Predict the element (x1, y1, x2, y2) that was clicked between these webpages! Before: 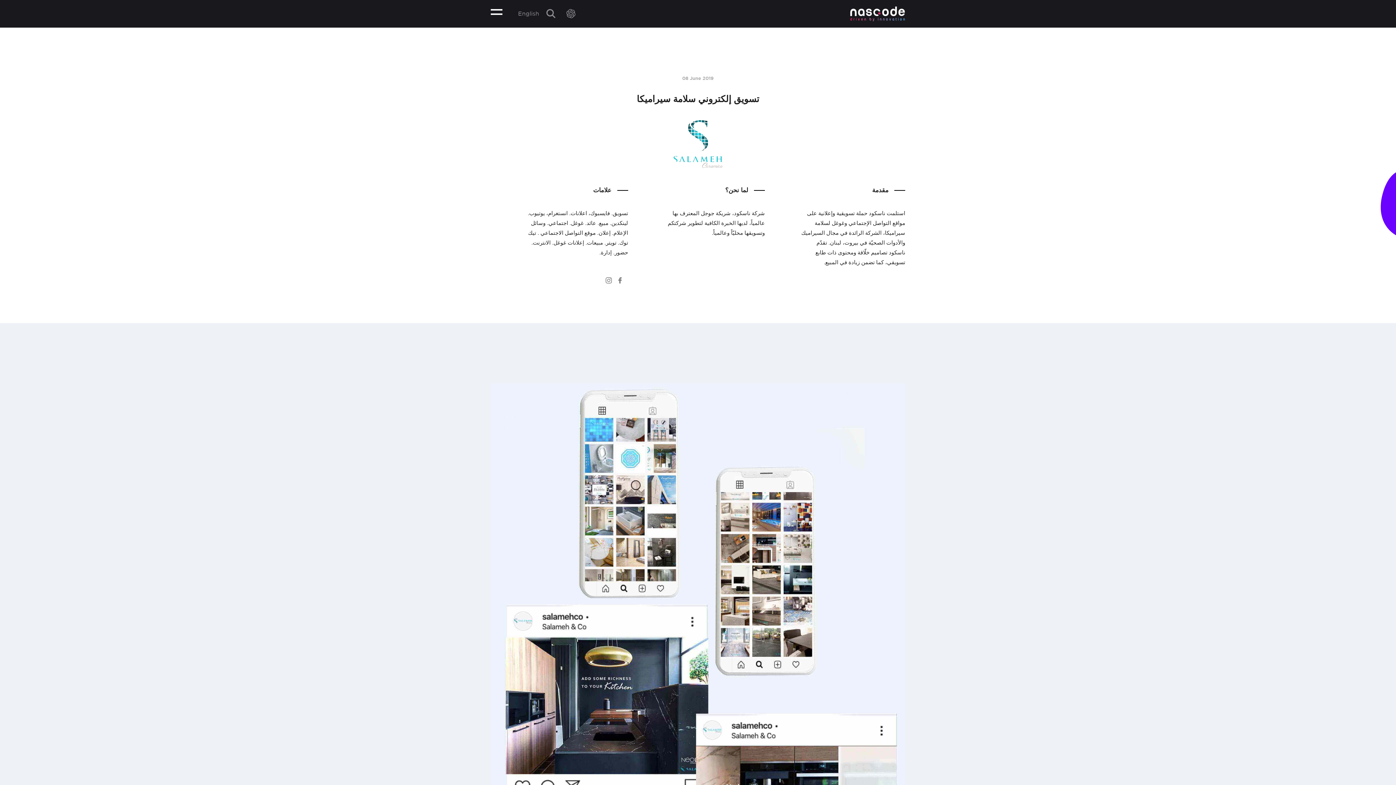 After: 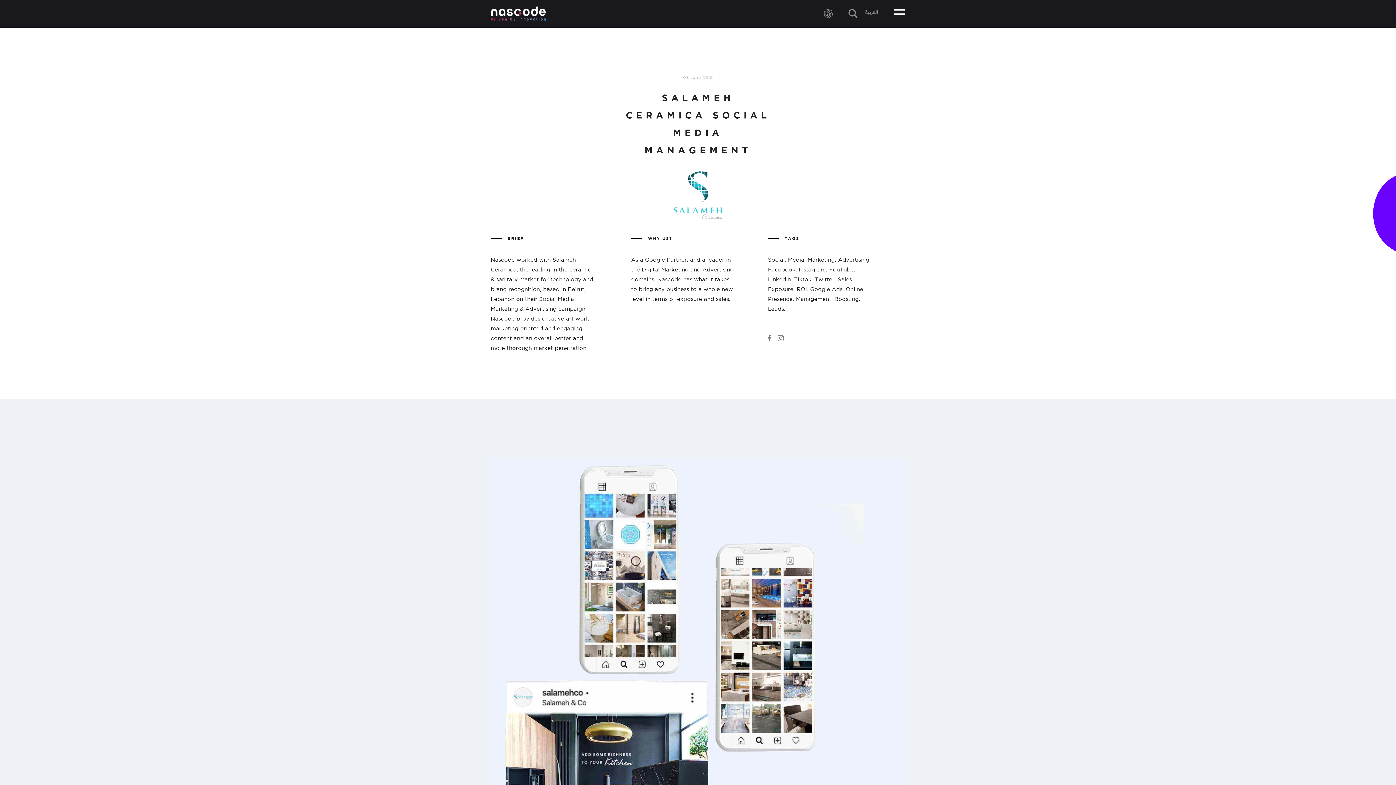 Action: bbox: (518, 10, 539, 16) label: English